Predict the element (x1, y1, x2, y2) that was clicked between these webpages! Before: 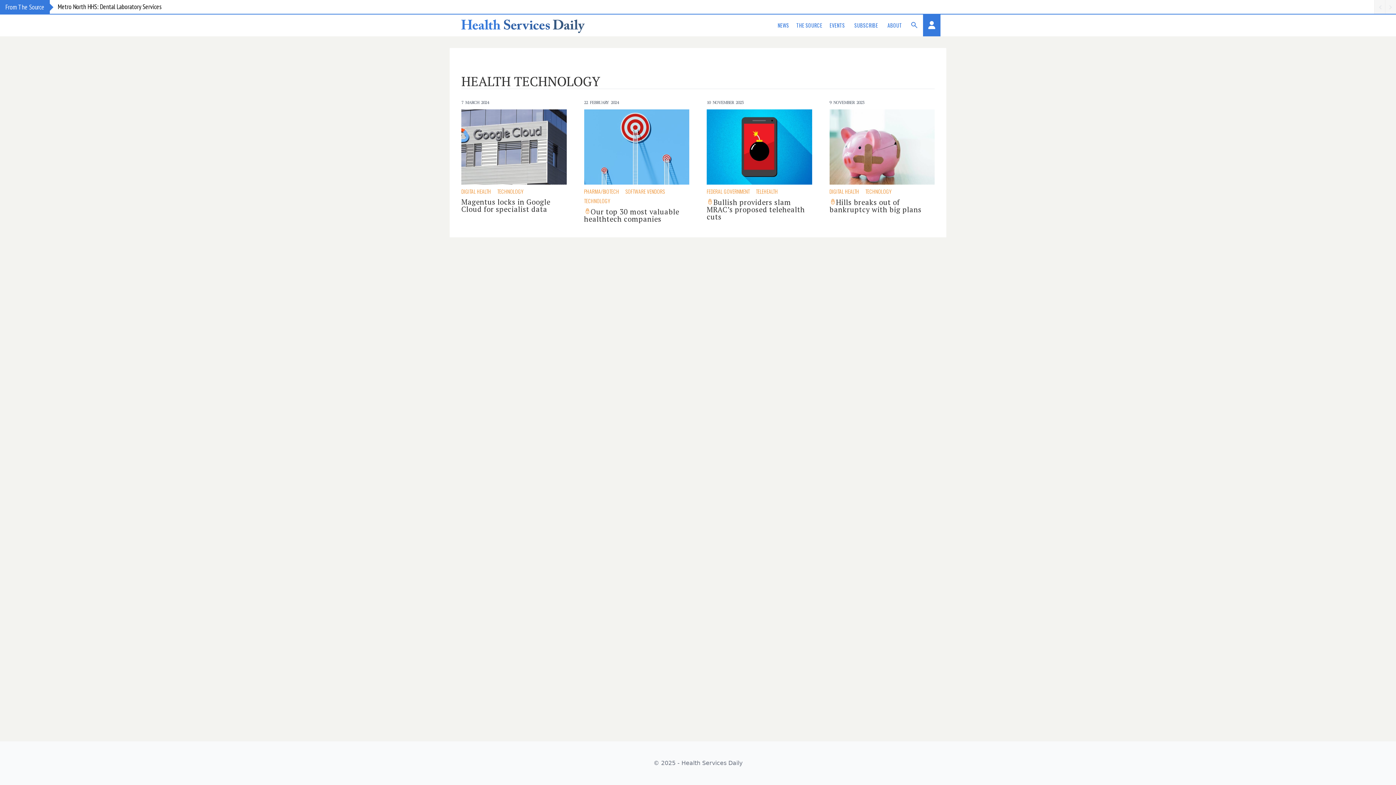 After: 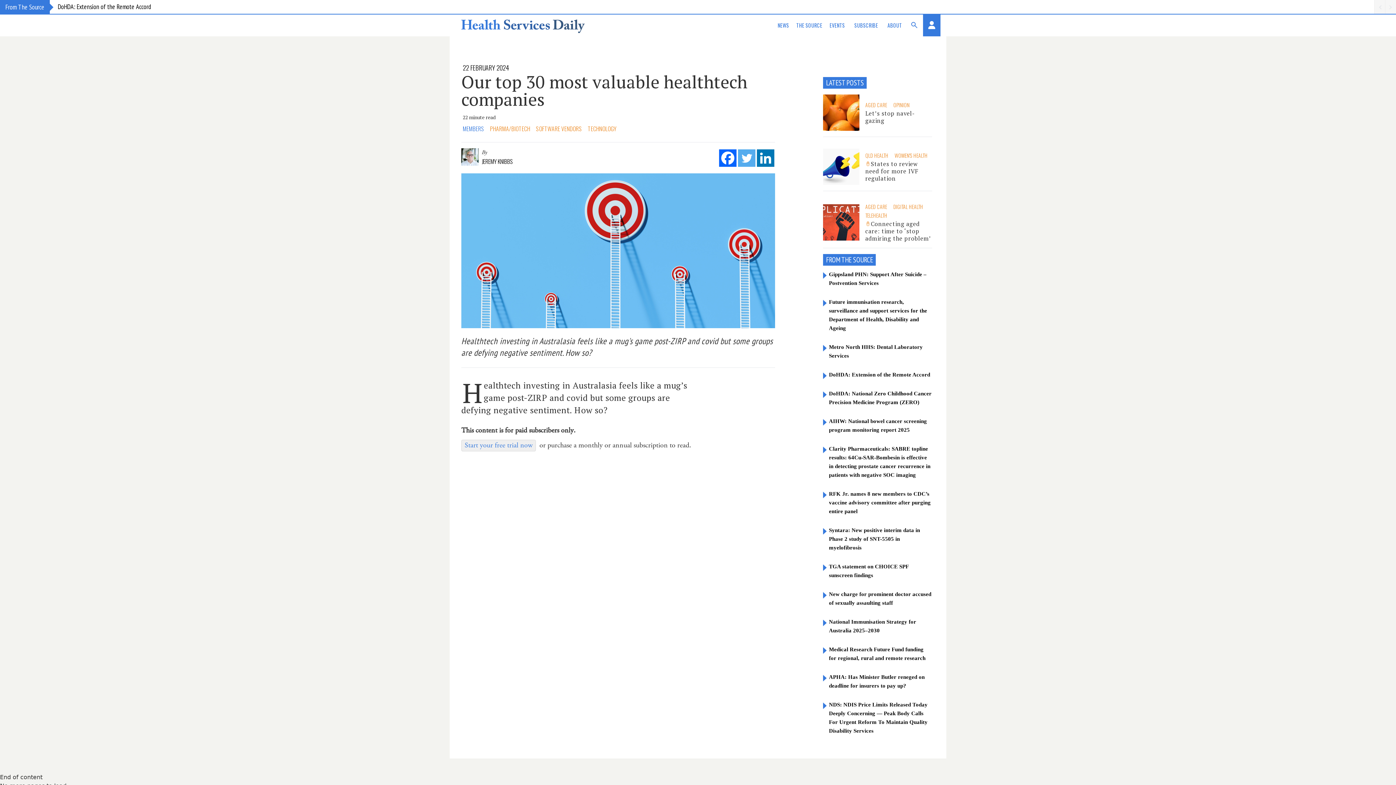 Action: bbox: (584, 206, 679, 223) label: Our top 30 most valuable healthtech companies